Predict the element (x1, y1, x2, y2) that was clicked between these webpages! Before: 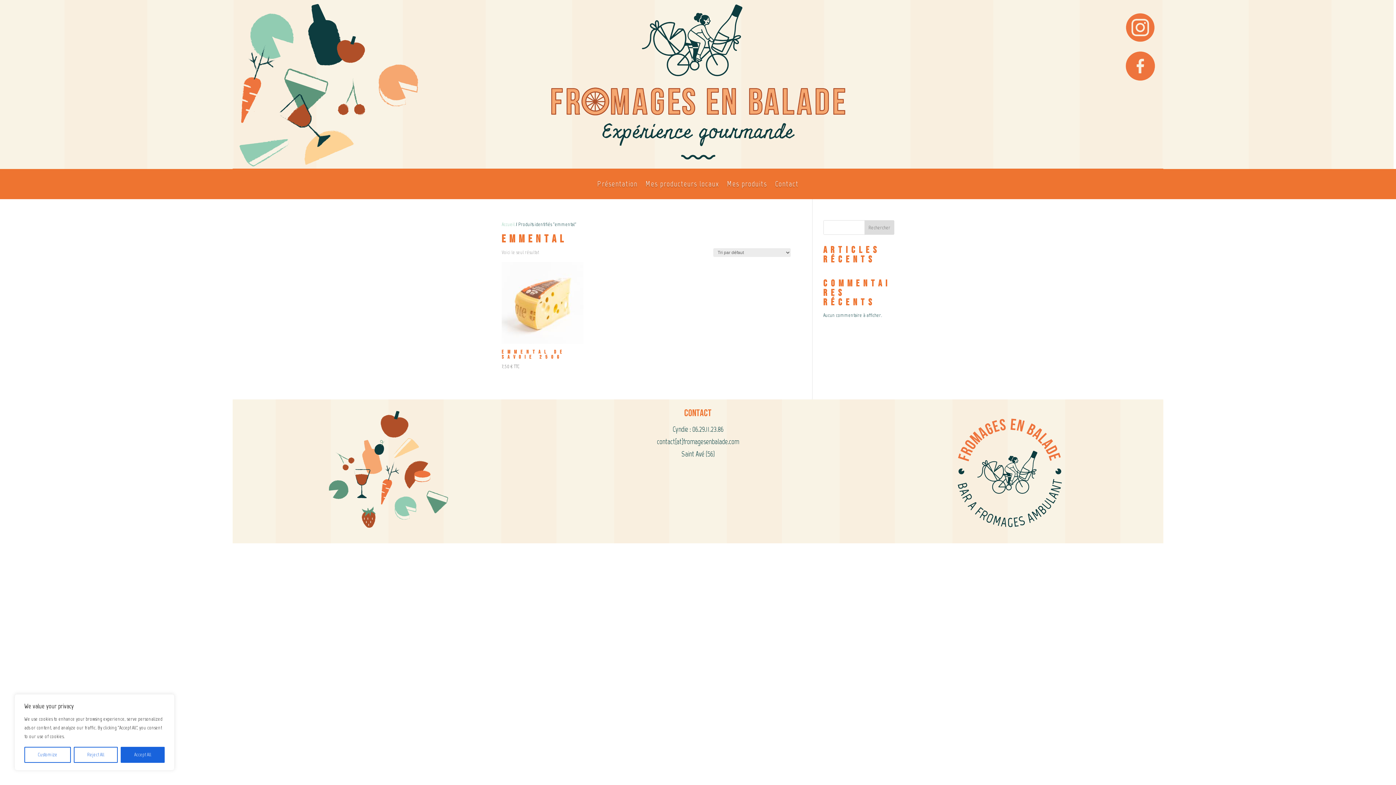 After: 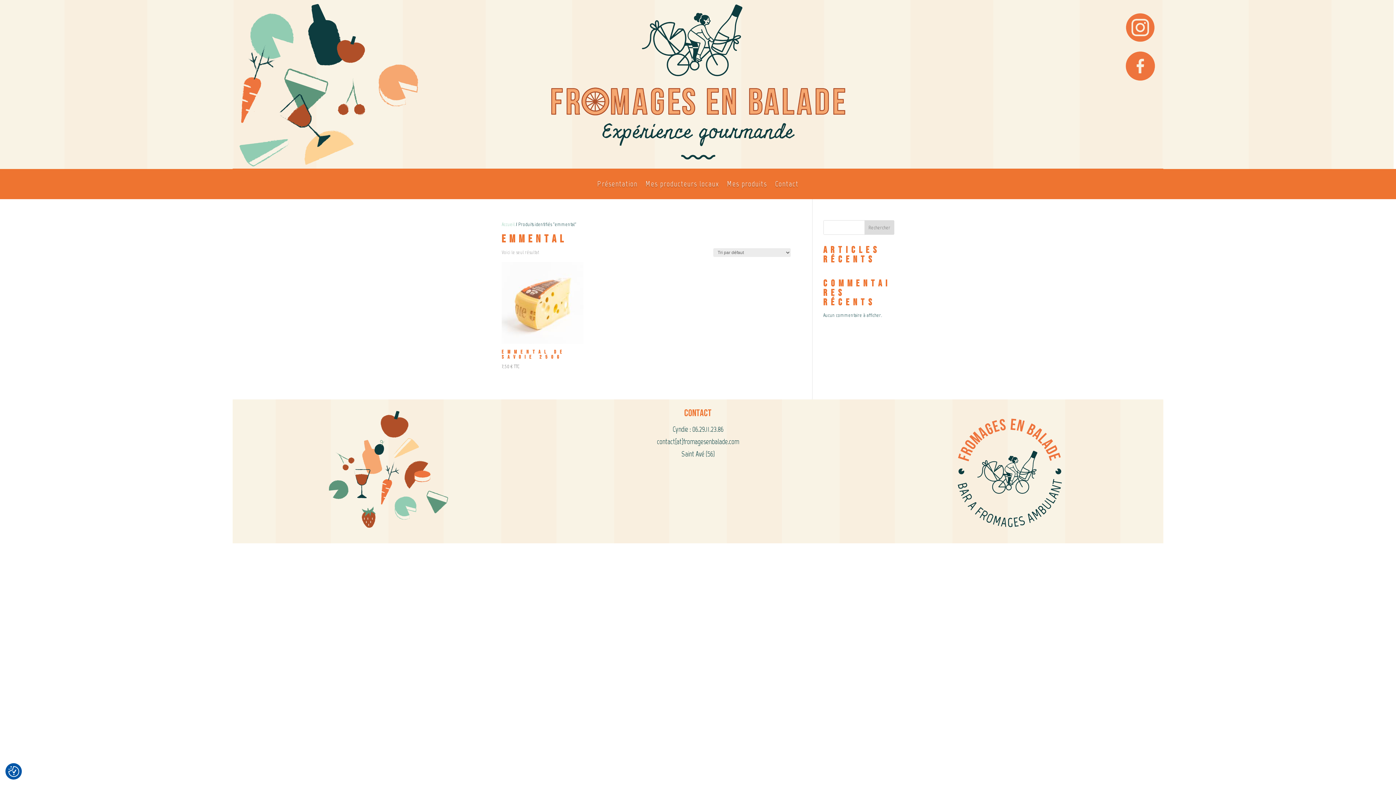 Action: bbox: (73, 747, 117, 763) label: Reject All